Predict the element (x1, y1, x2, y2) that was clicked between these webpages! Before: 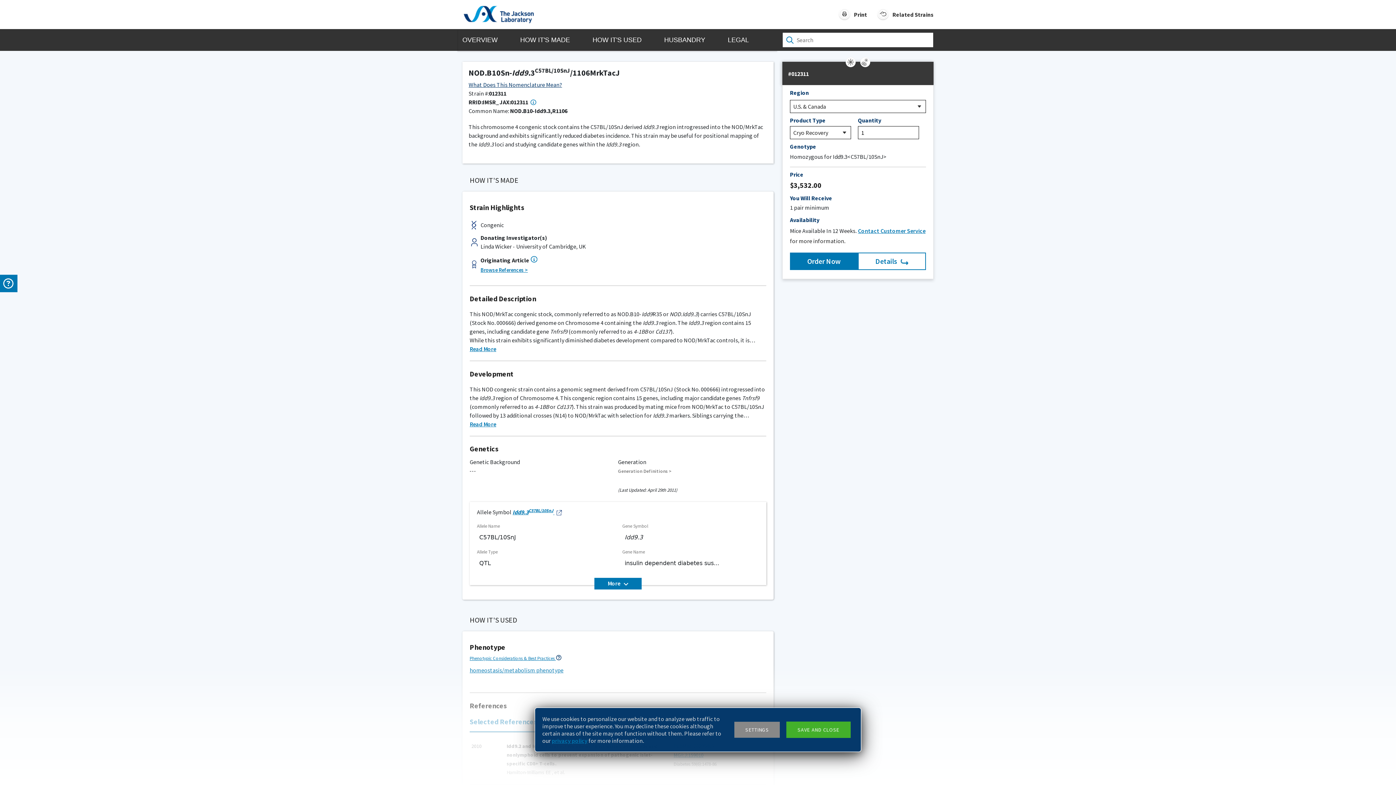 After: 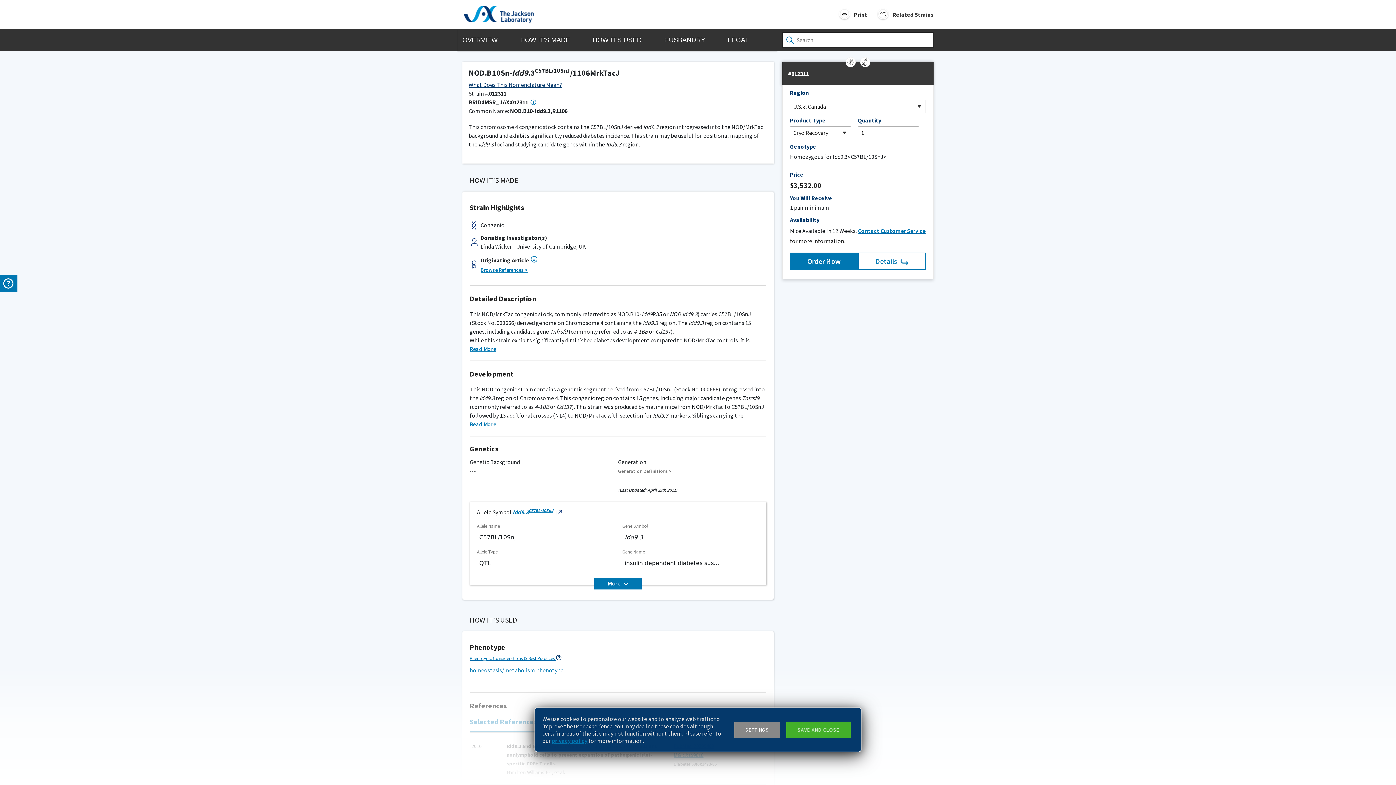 Action: label: Generation Definitions > bbox: (618, 468, 672, 474)